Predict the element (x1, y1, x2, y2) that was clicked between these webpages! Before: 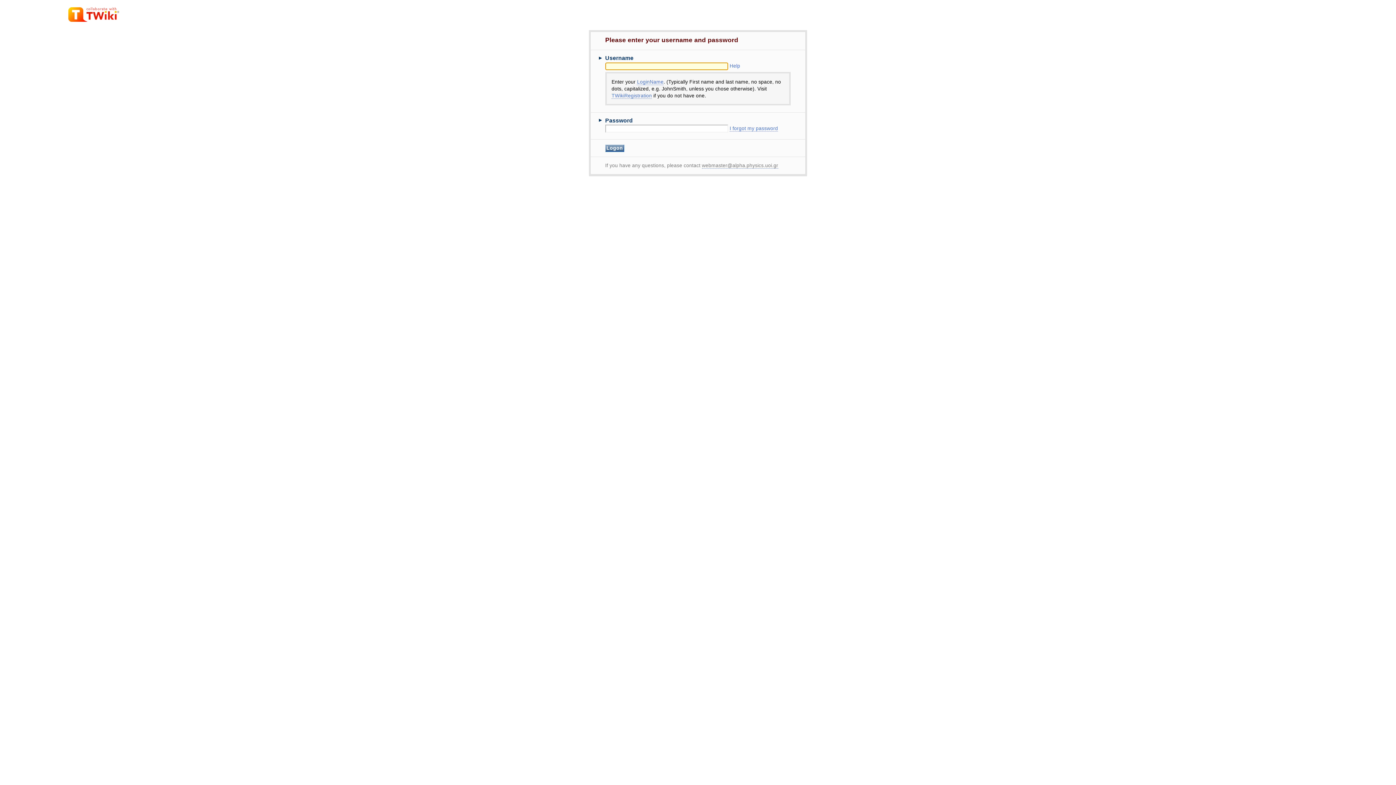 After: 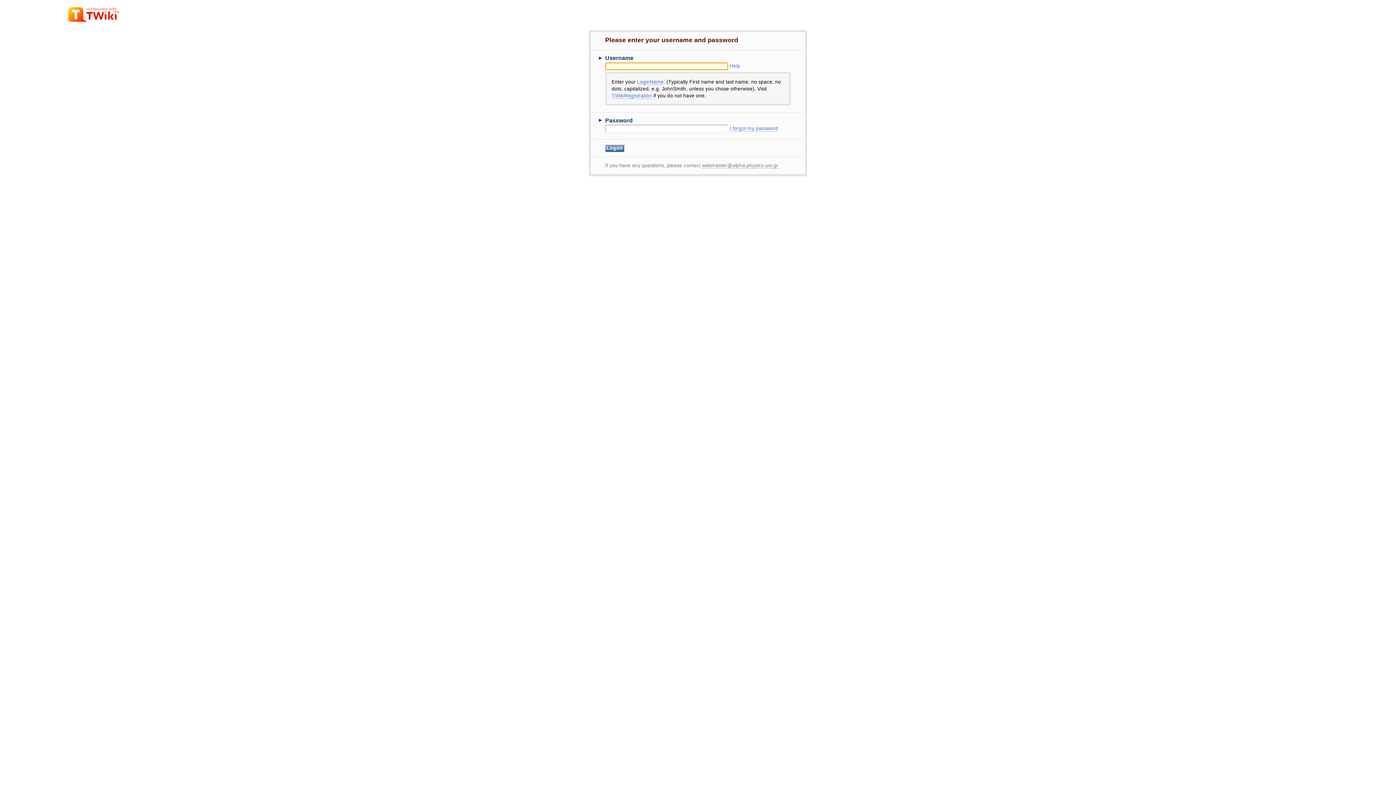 Action: bbox: (637, 79, 663, 85) label: LoginName